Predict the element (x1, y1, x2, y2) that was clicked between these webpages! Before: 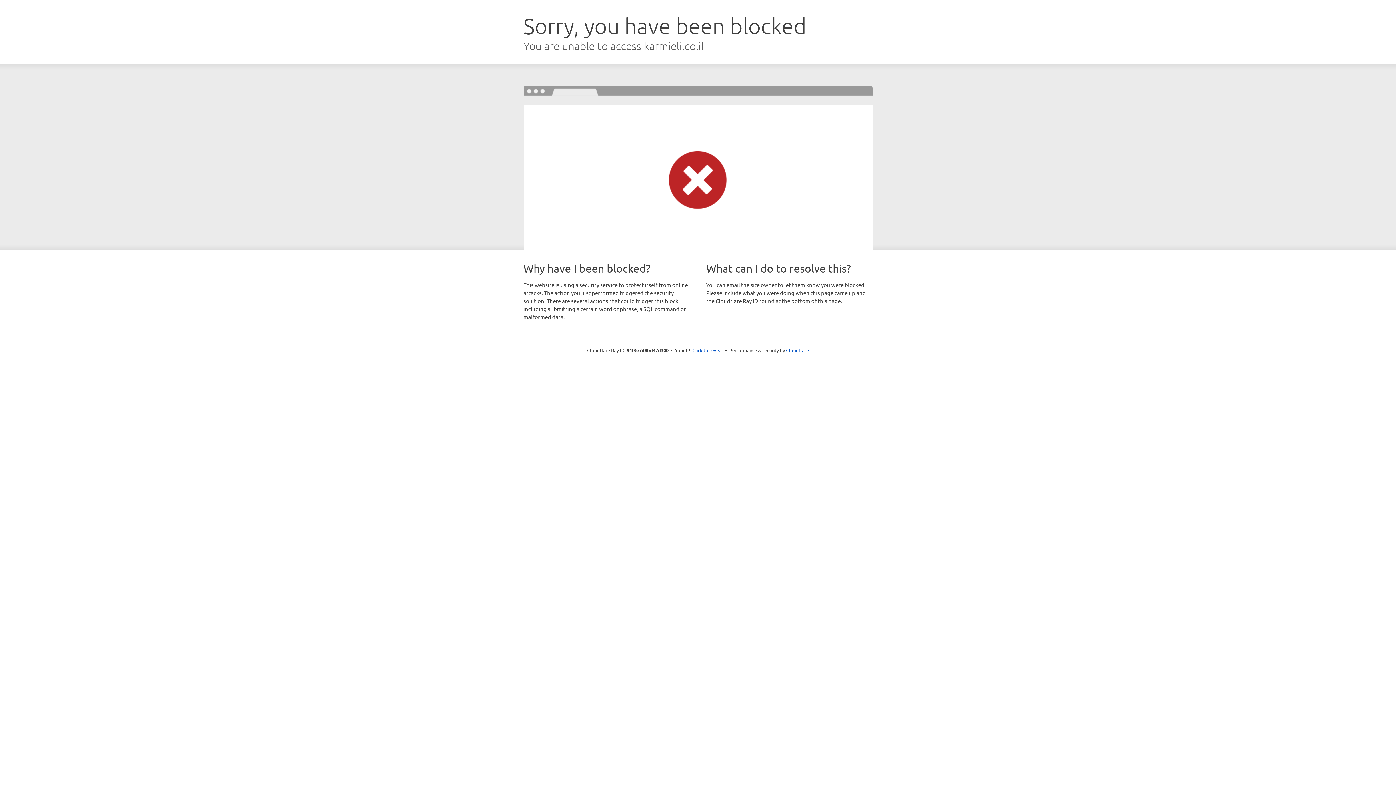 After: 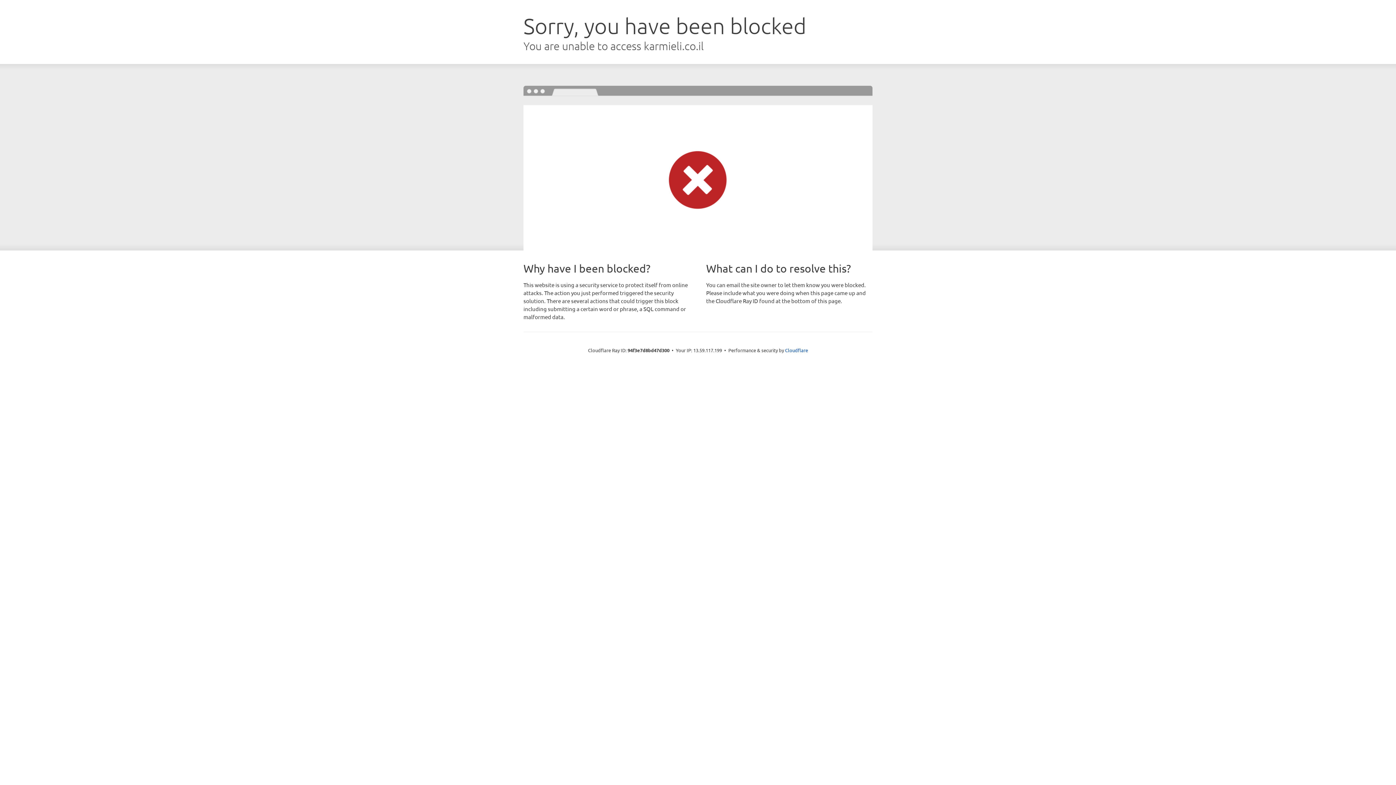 Action: bbox: (692, 346, 723, 353) label: Click to reveal